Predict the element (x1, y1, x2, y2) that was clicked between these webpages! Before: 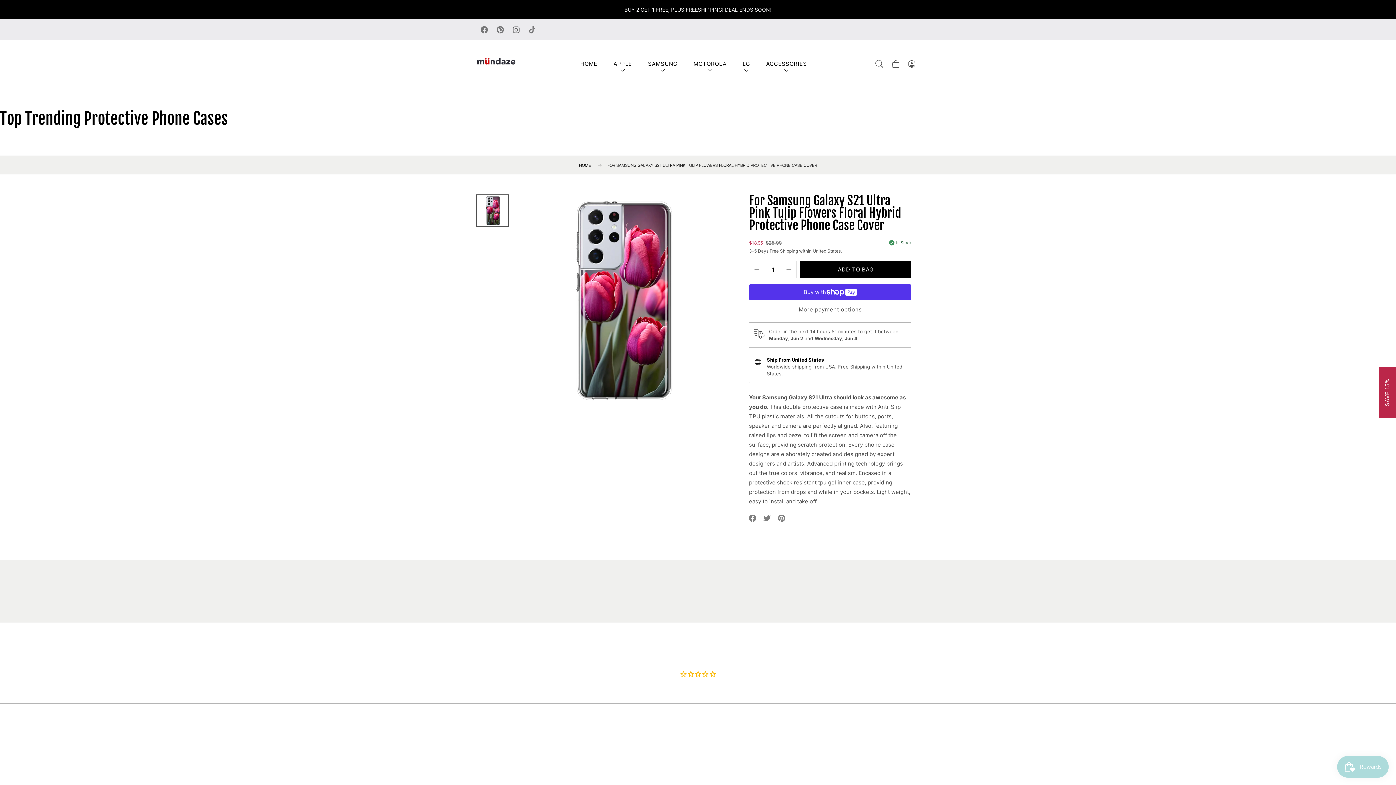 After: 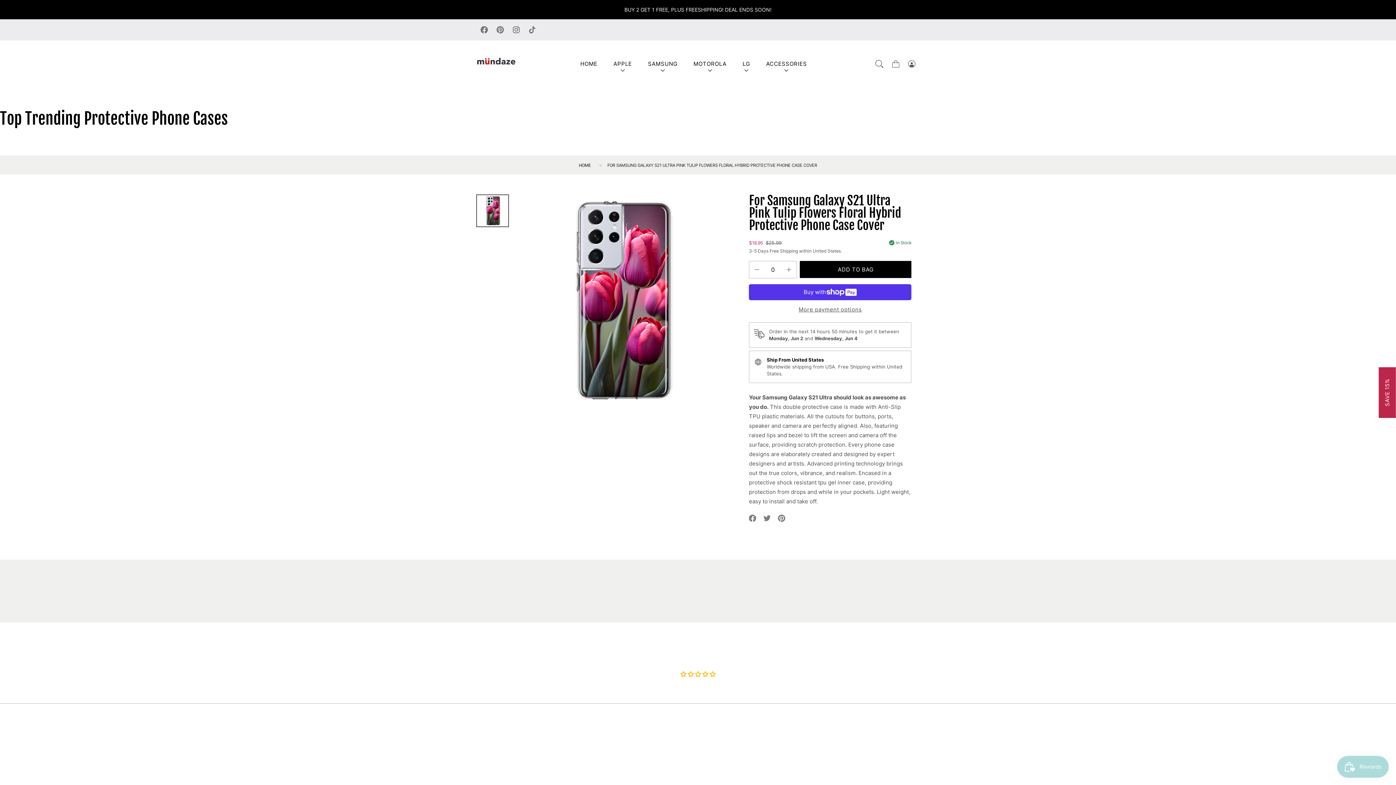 Action: bbox: (749, 261, 764, 278) label: Decrease quantity for For Samsung Galaxy S21 Ultra Pink Tulip Flowers Floral Hybrid Protective Phone Case Cover